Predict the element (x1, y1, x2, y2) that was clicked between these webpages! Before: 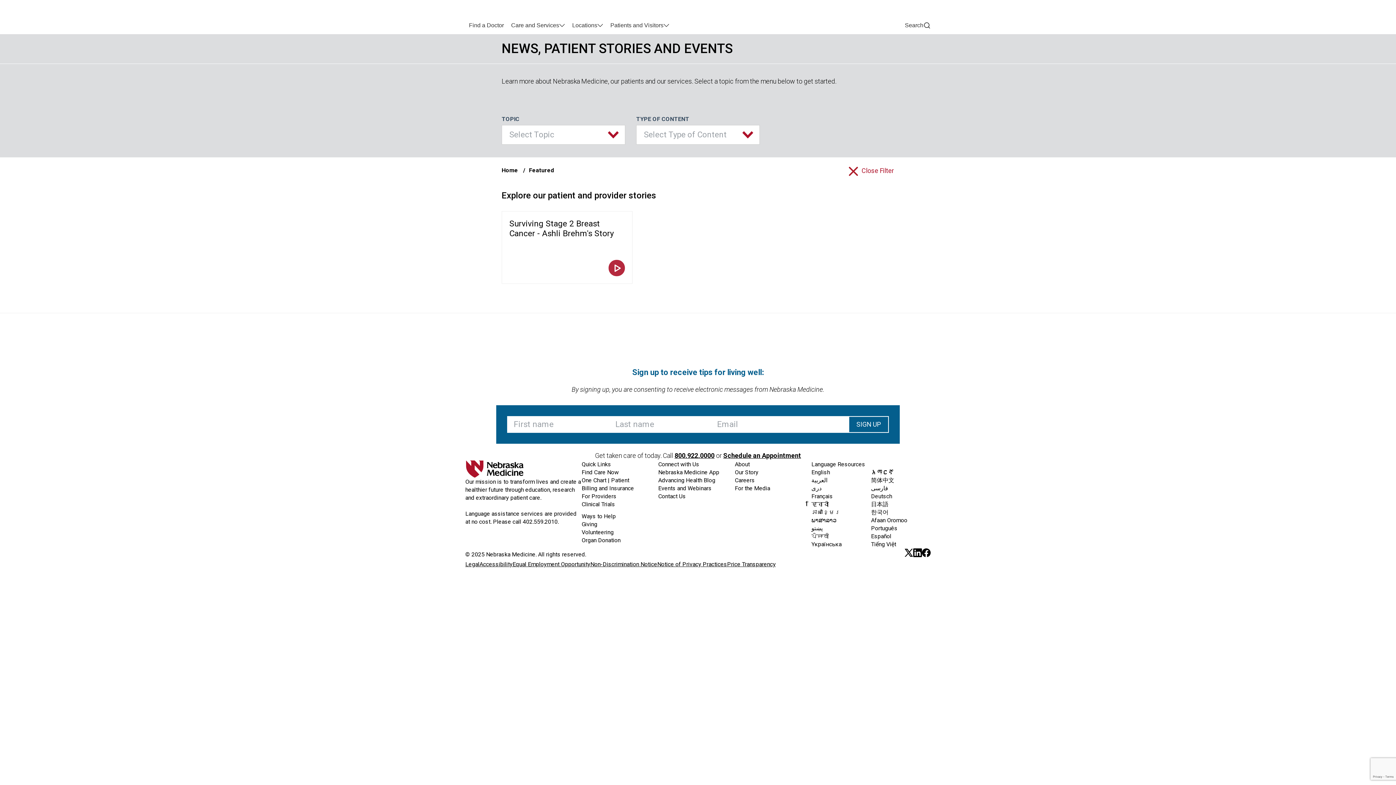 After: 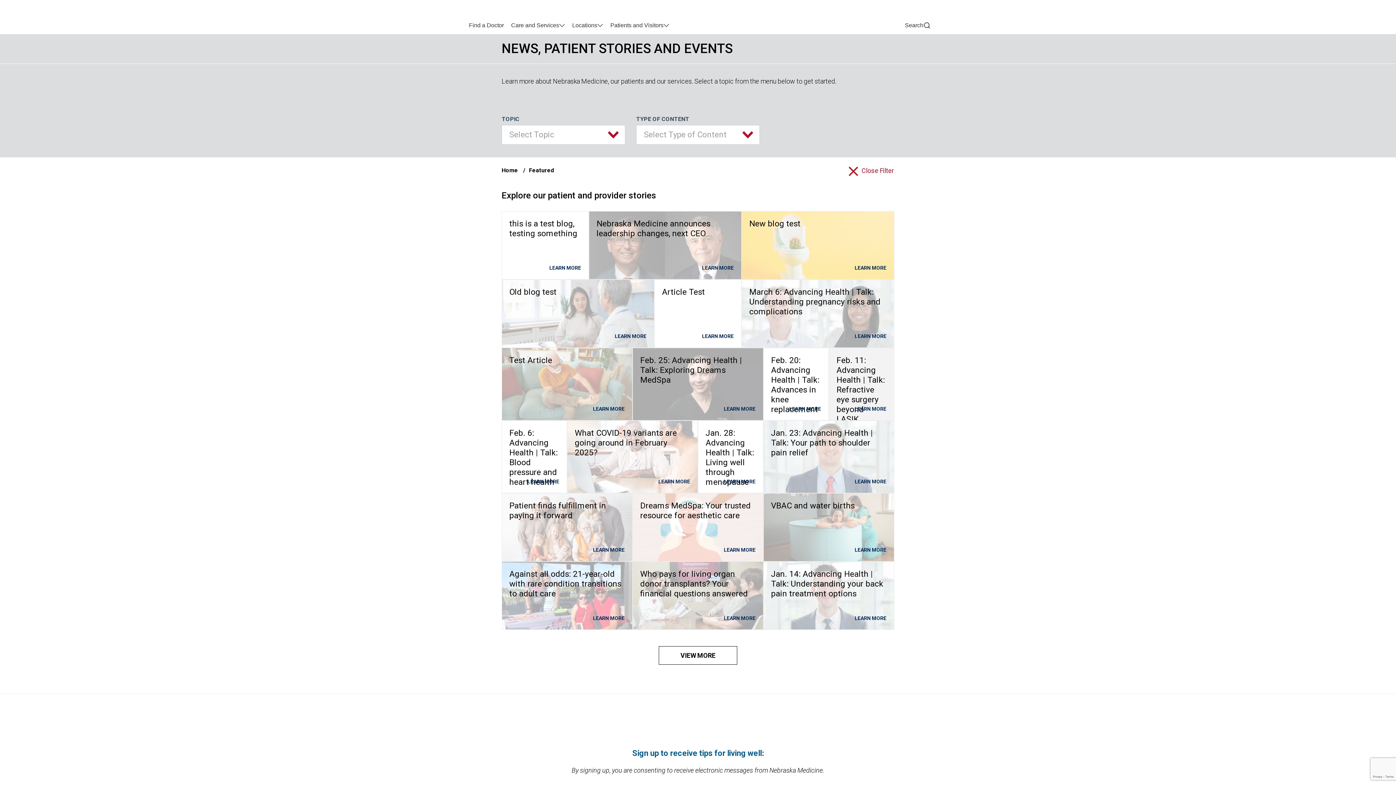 Action: bbox: (519, 166, 554, 173) label: Featured